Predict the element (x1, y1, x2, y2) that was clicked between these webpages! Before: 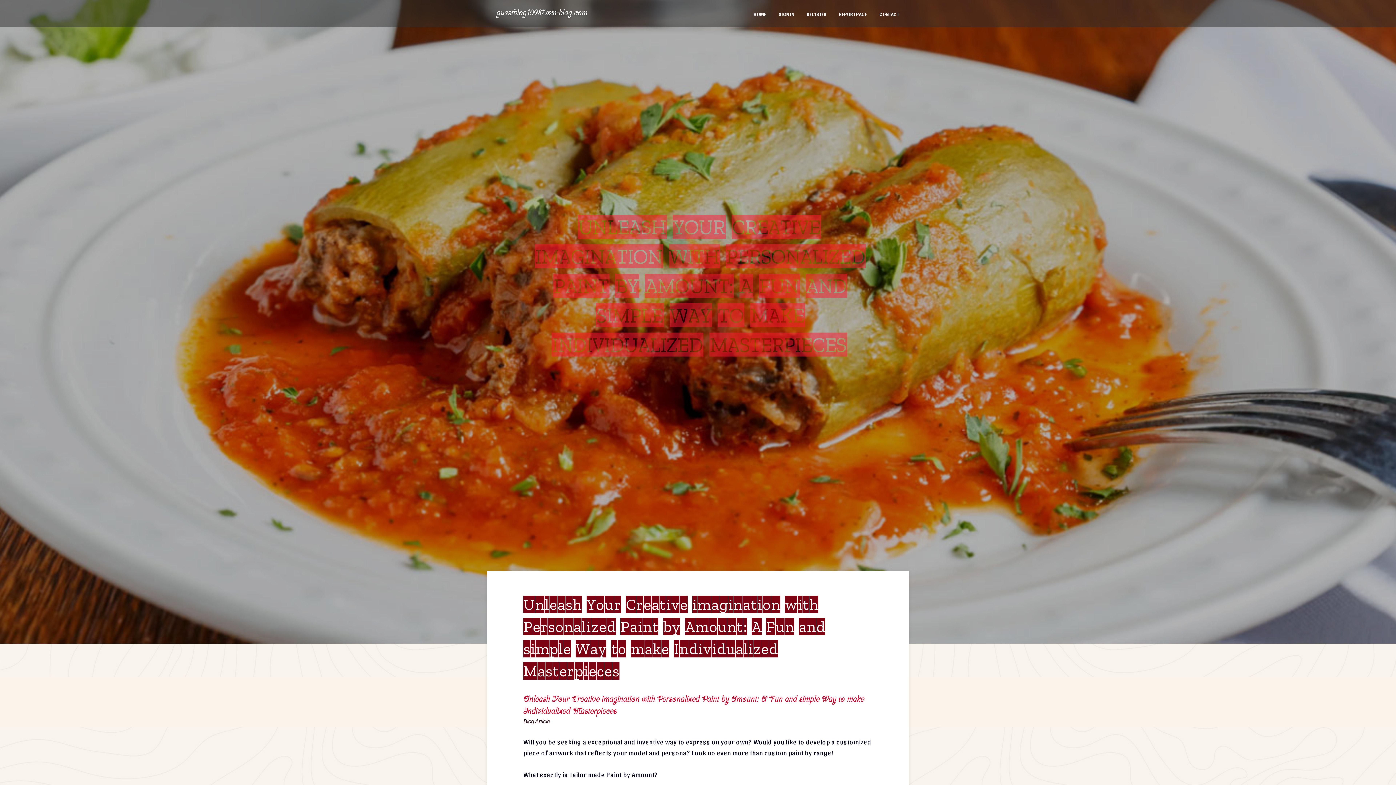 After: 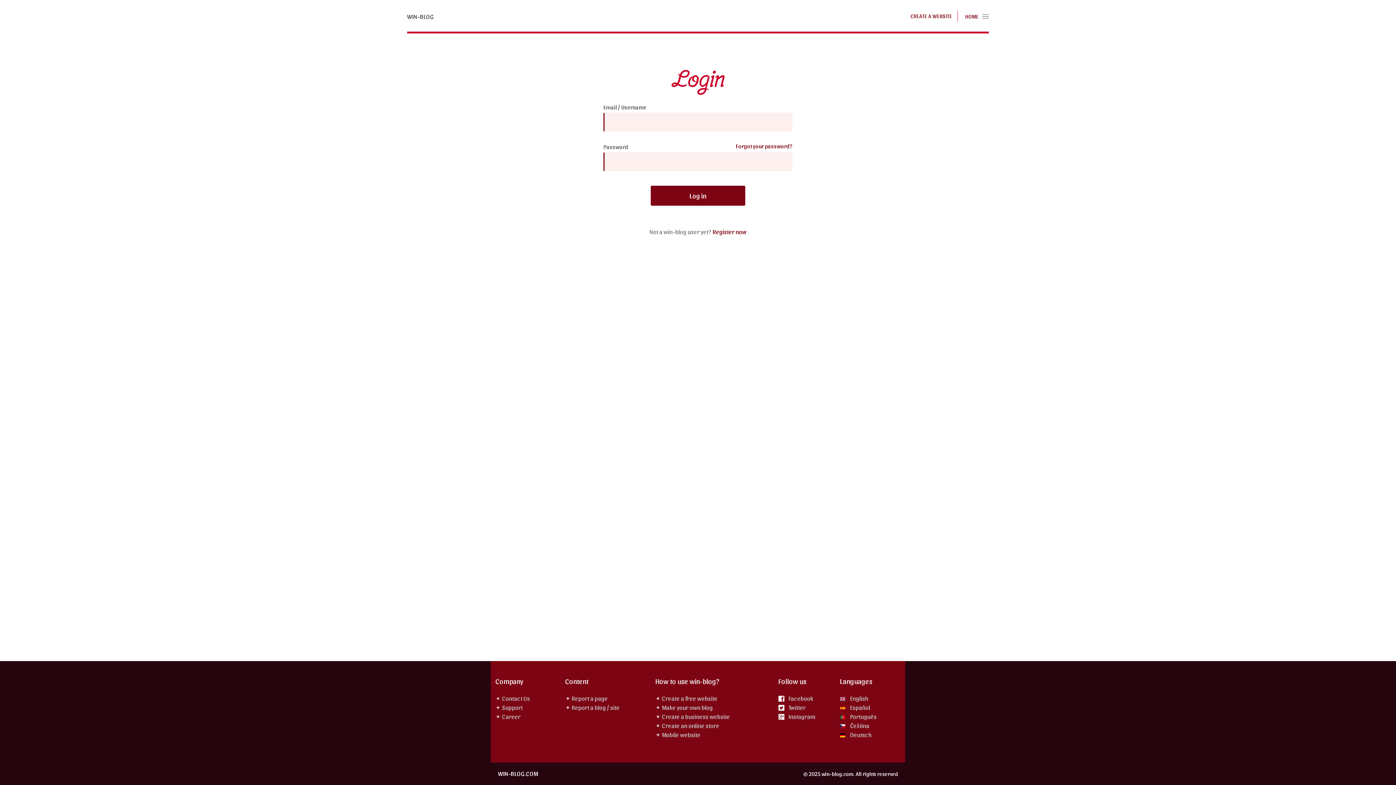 Action: label: SIGN IN bbox: (772, 0, 800, 27)